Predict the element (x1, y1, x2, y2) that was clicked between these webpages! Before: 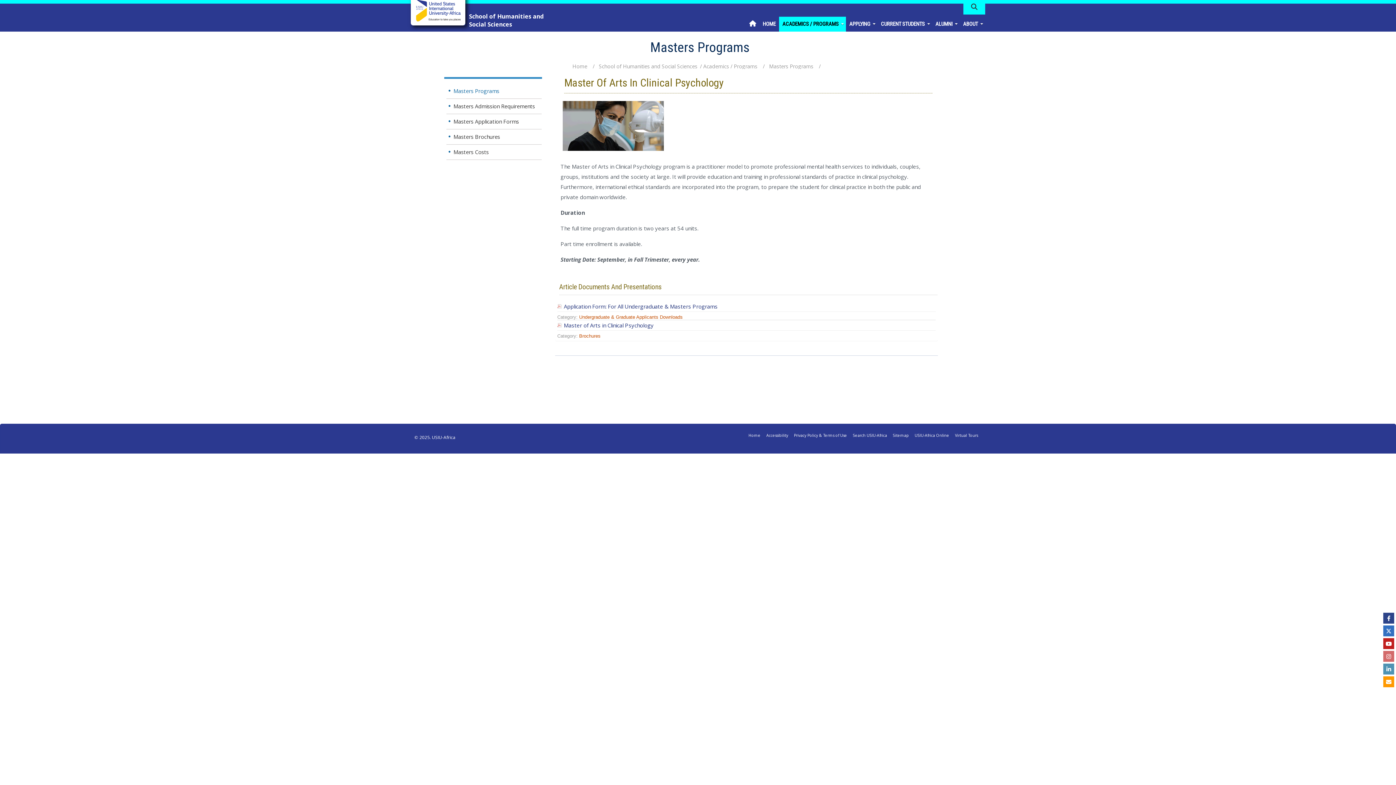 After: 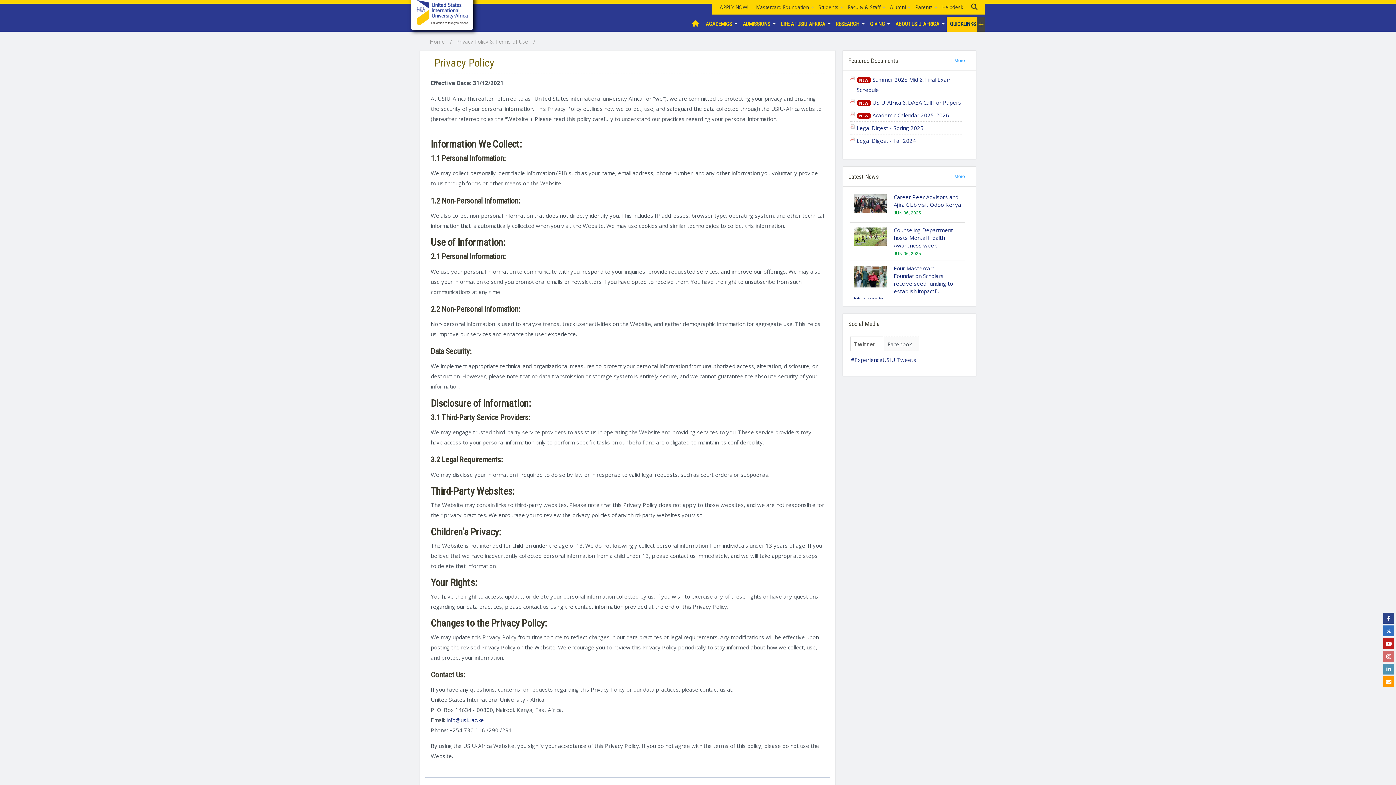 Action: label: Privacy Policy & Terms of Use bbox: (791, 431, 850, 440)